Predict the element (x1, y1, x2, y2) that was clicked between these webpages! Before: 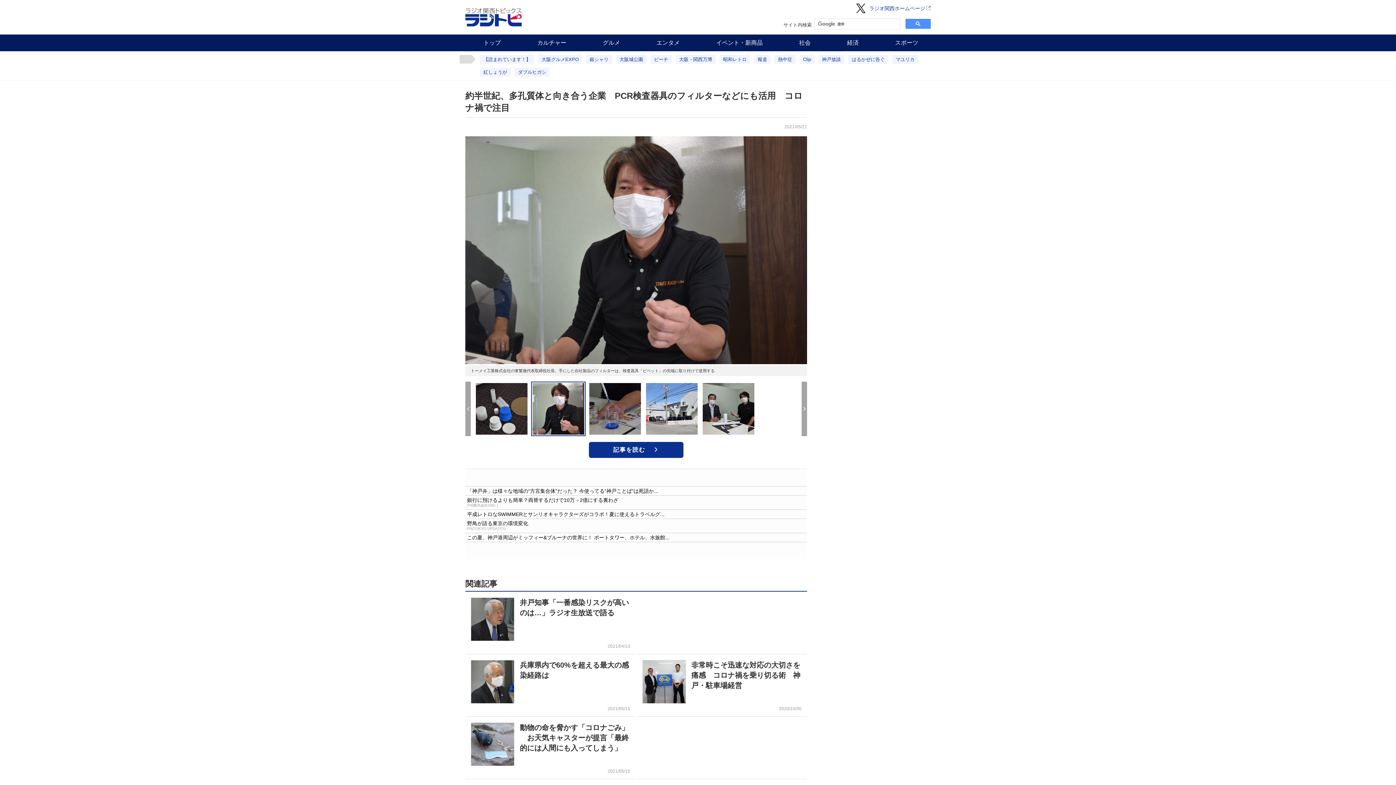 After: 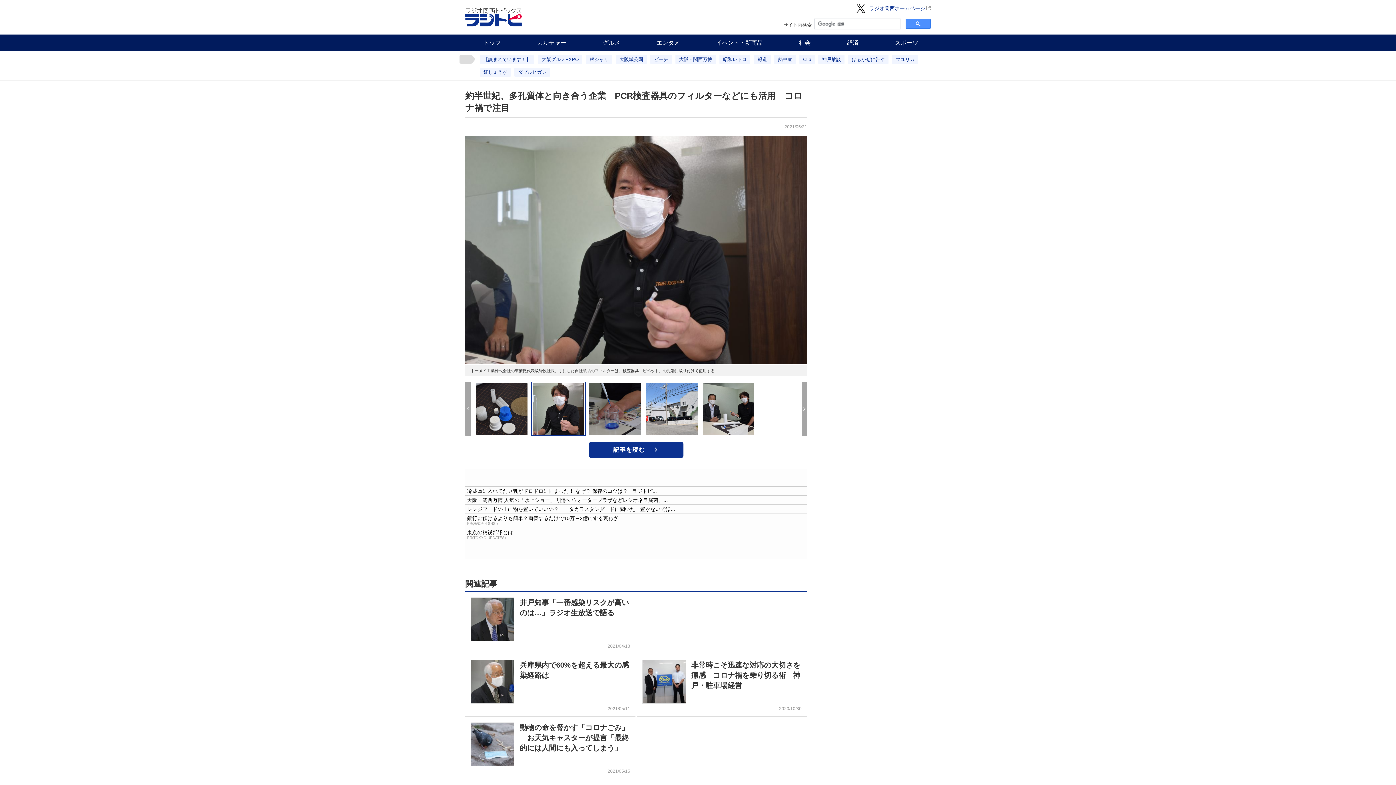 Action: bbox: (532, 383, 584, 434)